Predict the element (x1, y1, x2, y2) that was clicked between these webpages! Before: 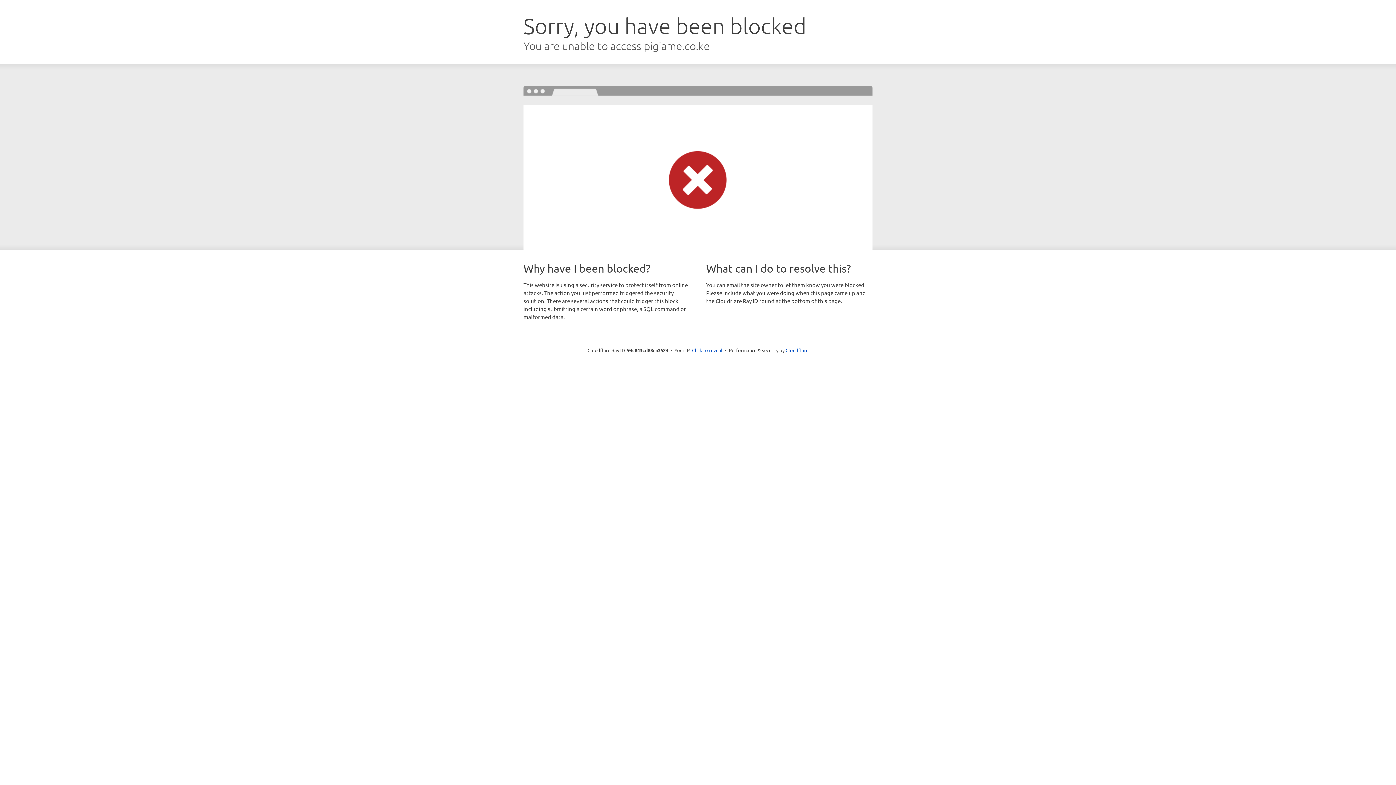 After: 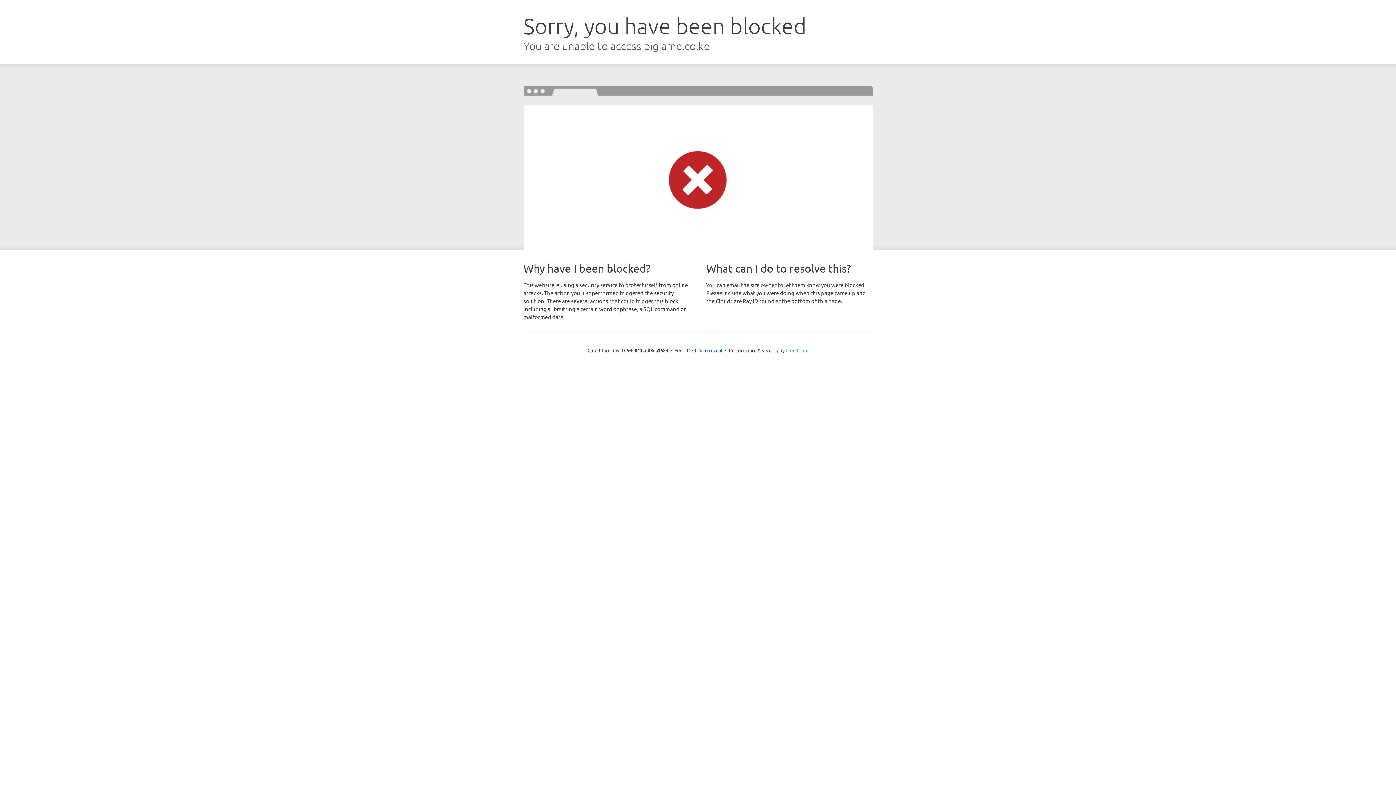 Action: label: Cloudflare bbox: (785, 347, 808, 353)